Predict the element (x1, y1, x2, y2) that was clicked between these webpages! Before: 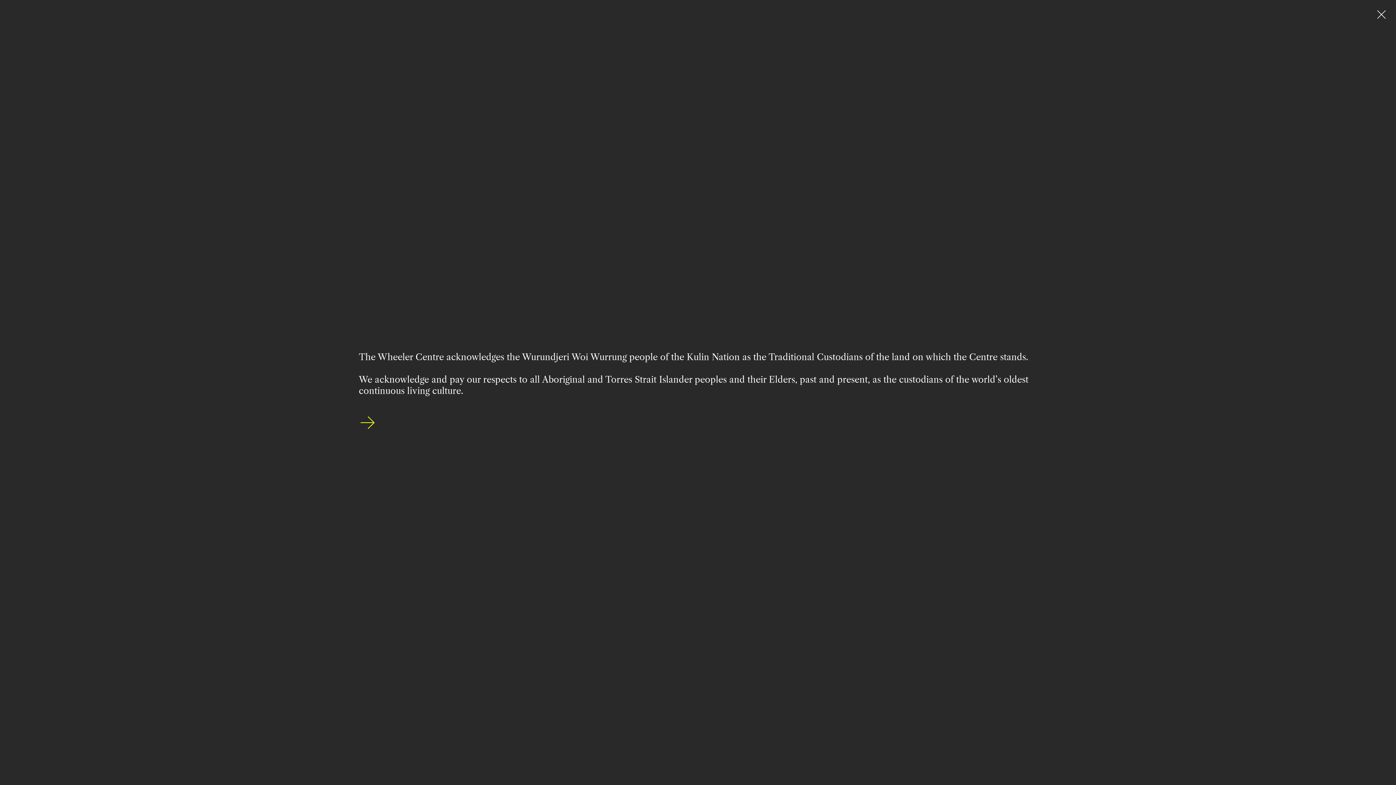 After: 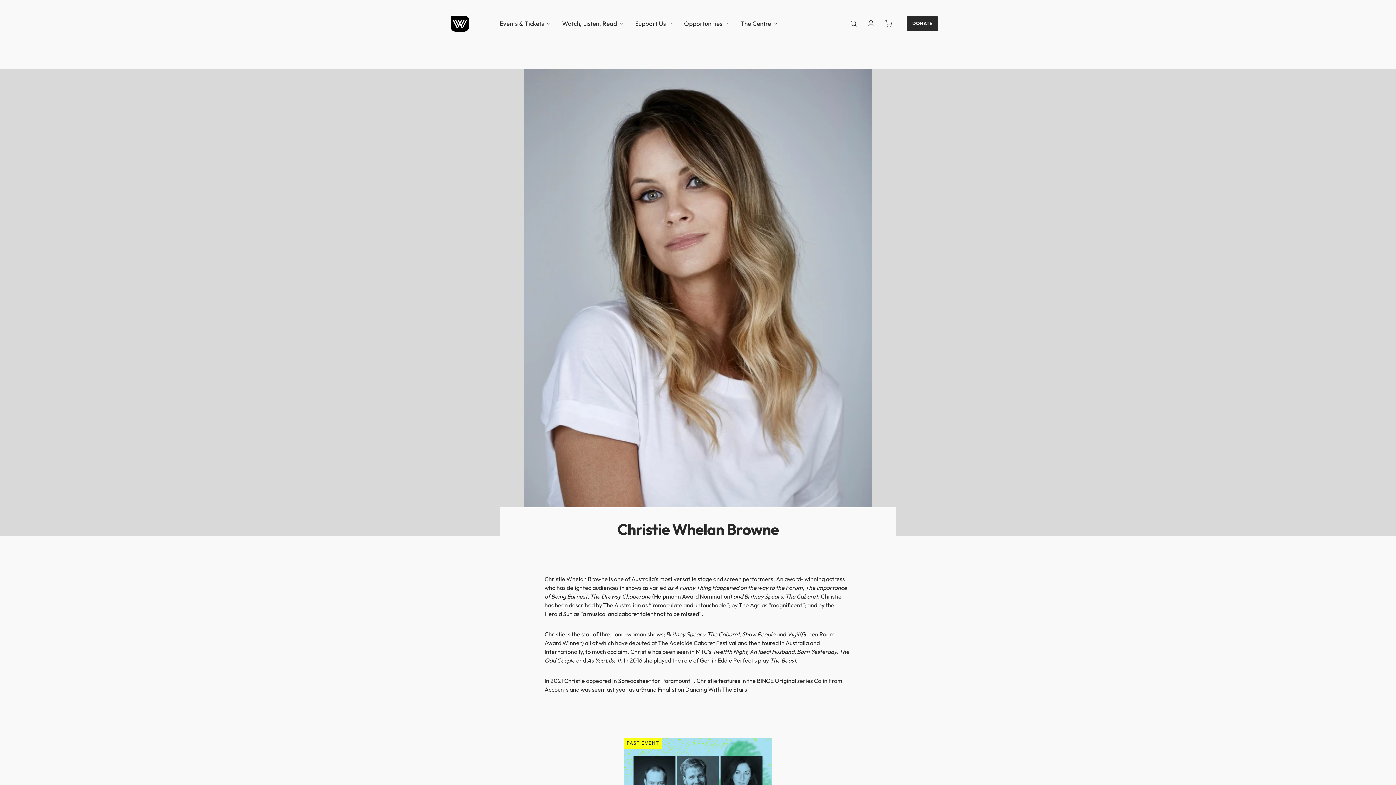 Action: bbox: (1377, 10, 1386, 21)